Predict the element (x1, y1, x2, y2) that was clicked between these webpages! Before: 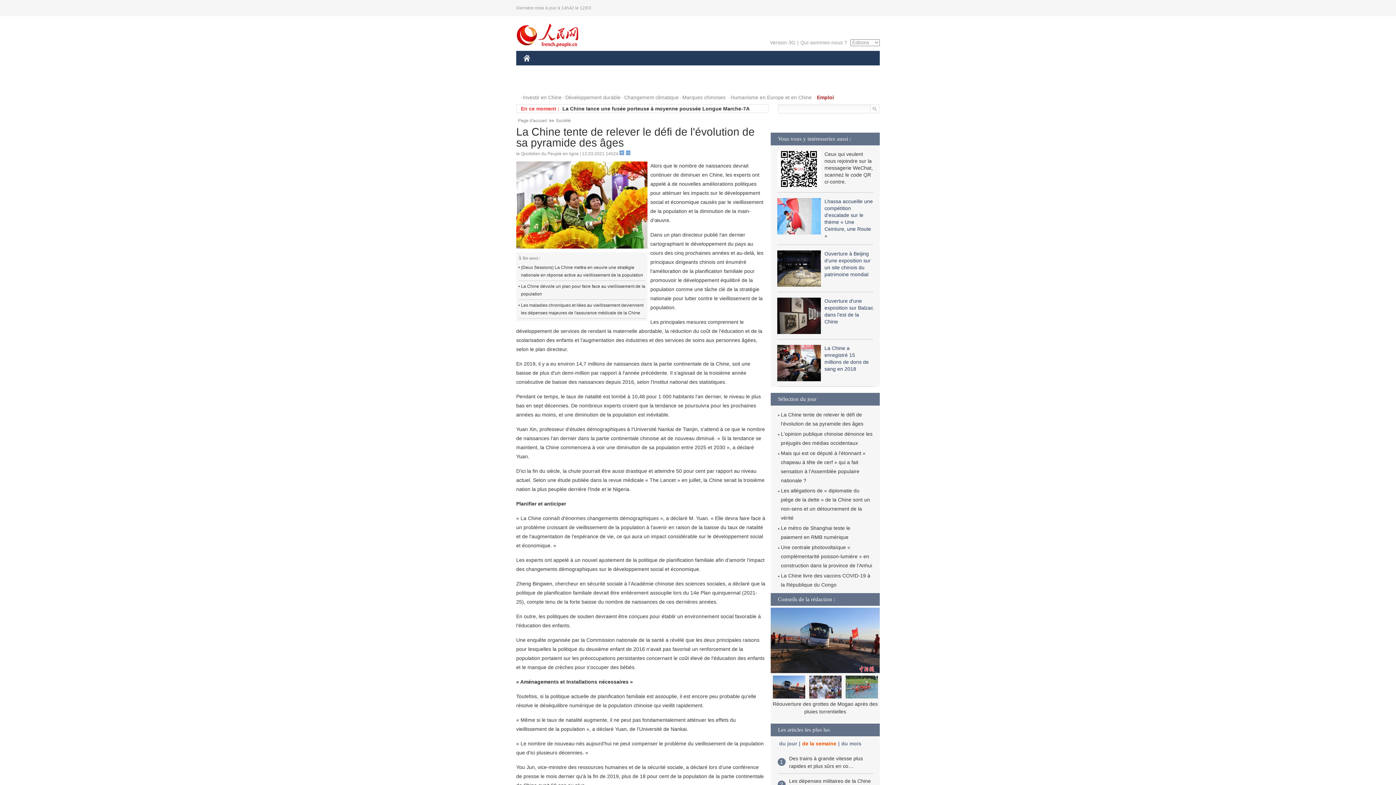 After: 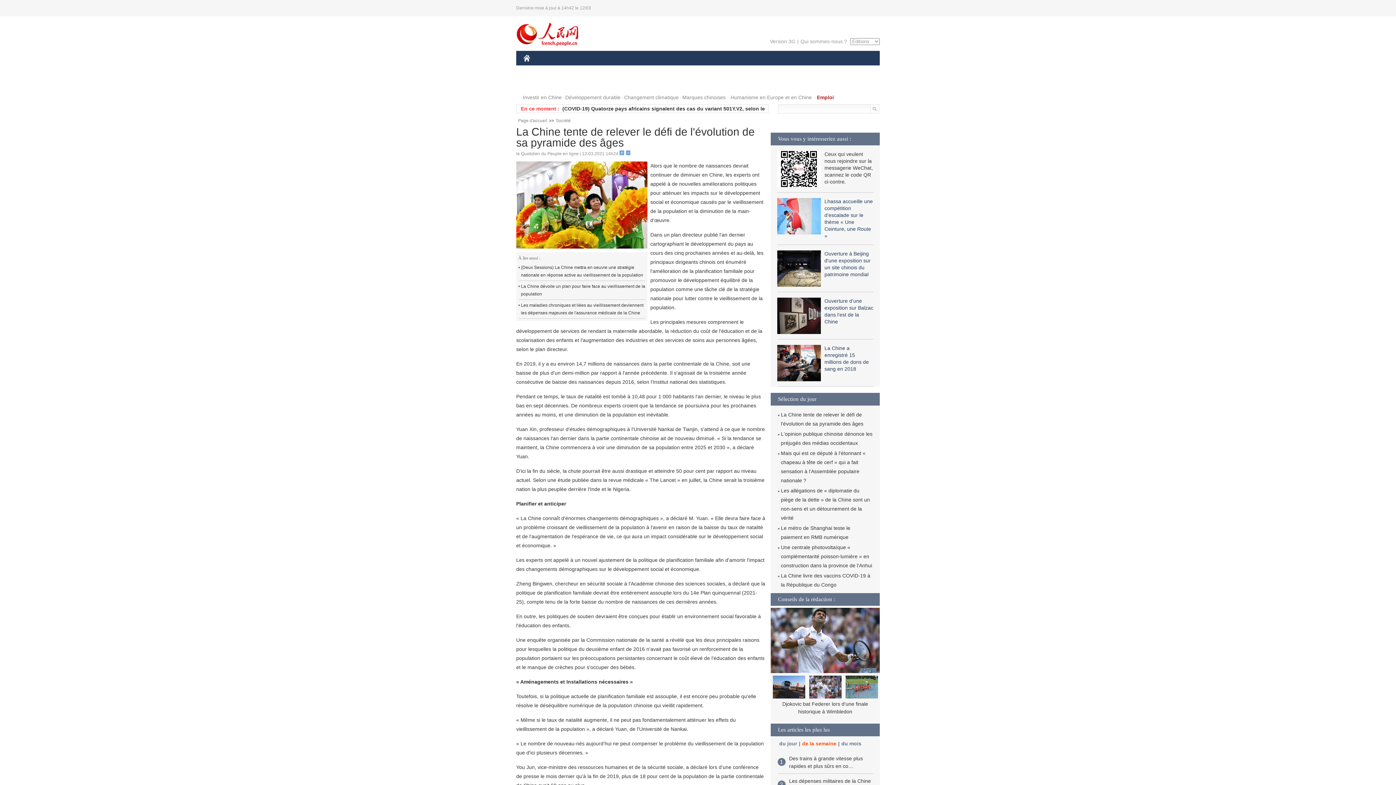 Action: bbox: (516, 43, 578, 48)